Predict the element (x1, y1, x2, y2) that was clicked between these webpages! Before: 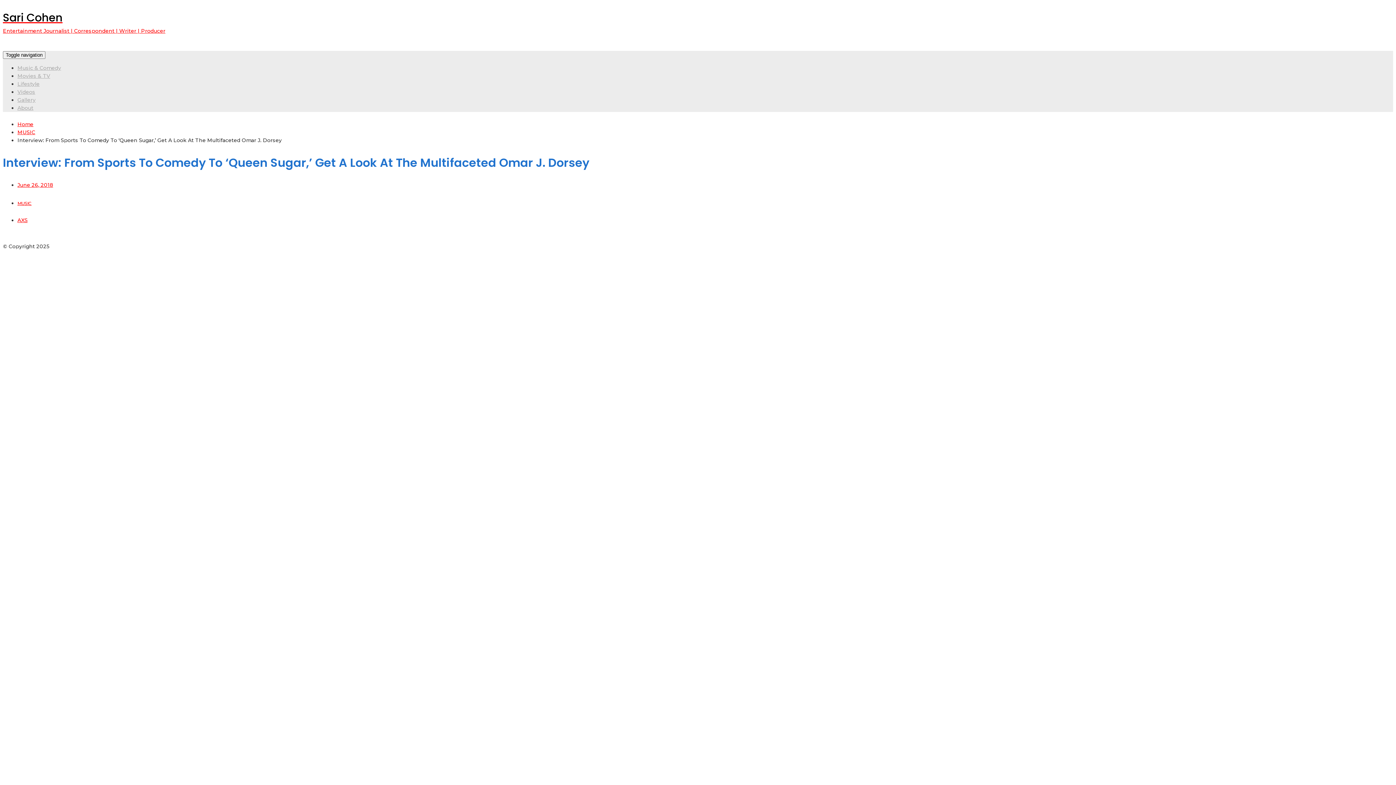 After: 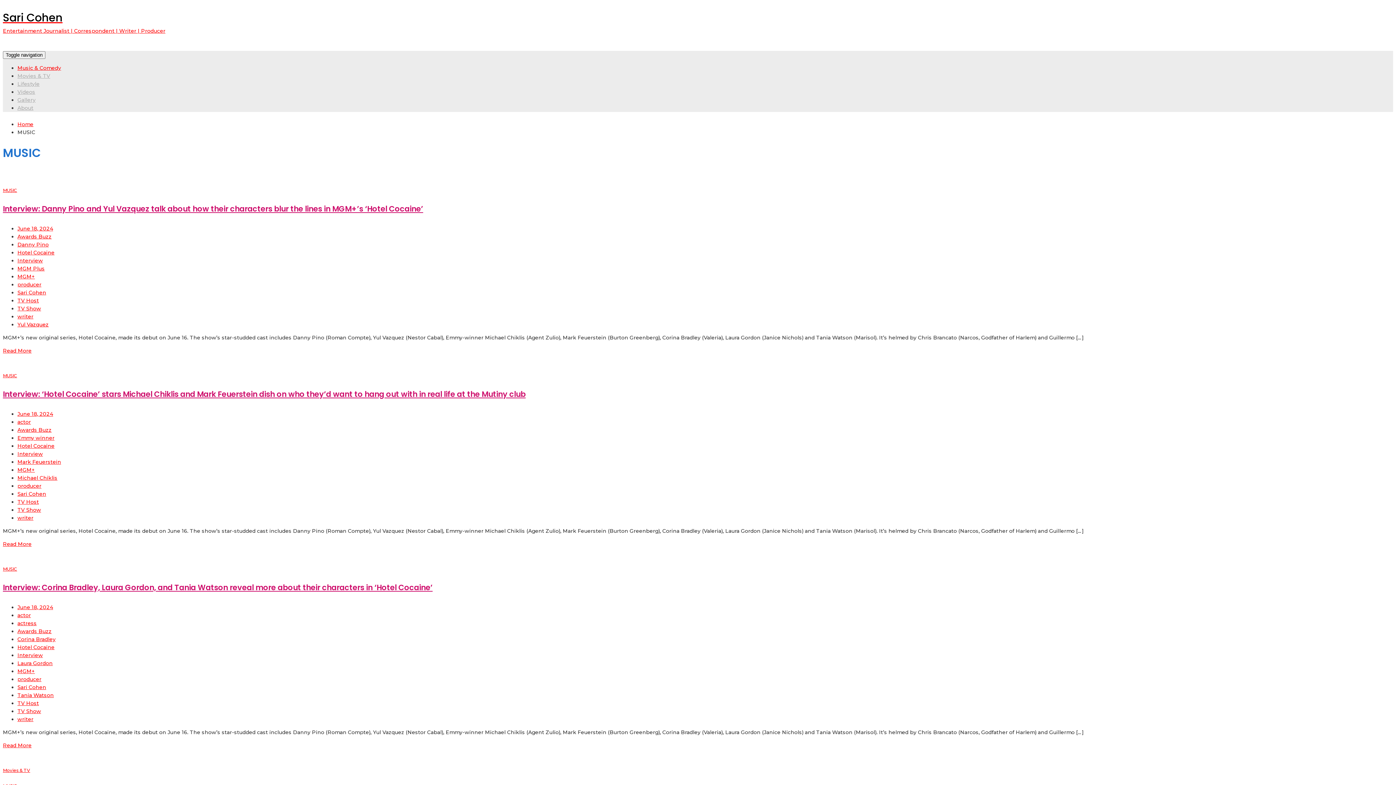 Action: label: MUSIC bbox: (17, 200, 31, 206)